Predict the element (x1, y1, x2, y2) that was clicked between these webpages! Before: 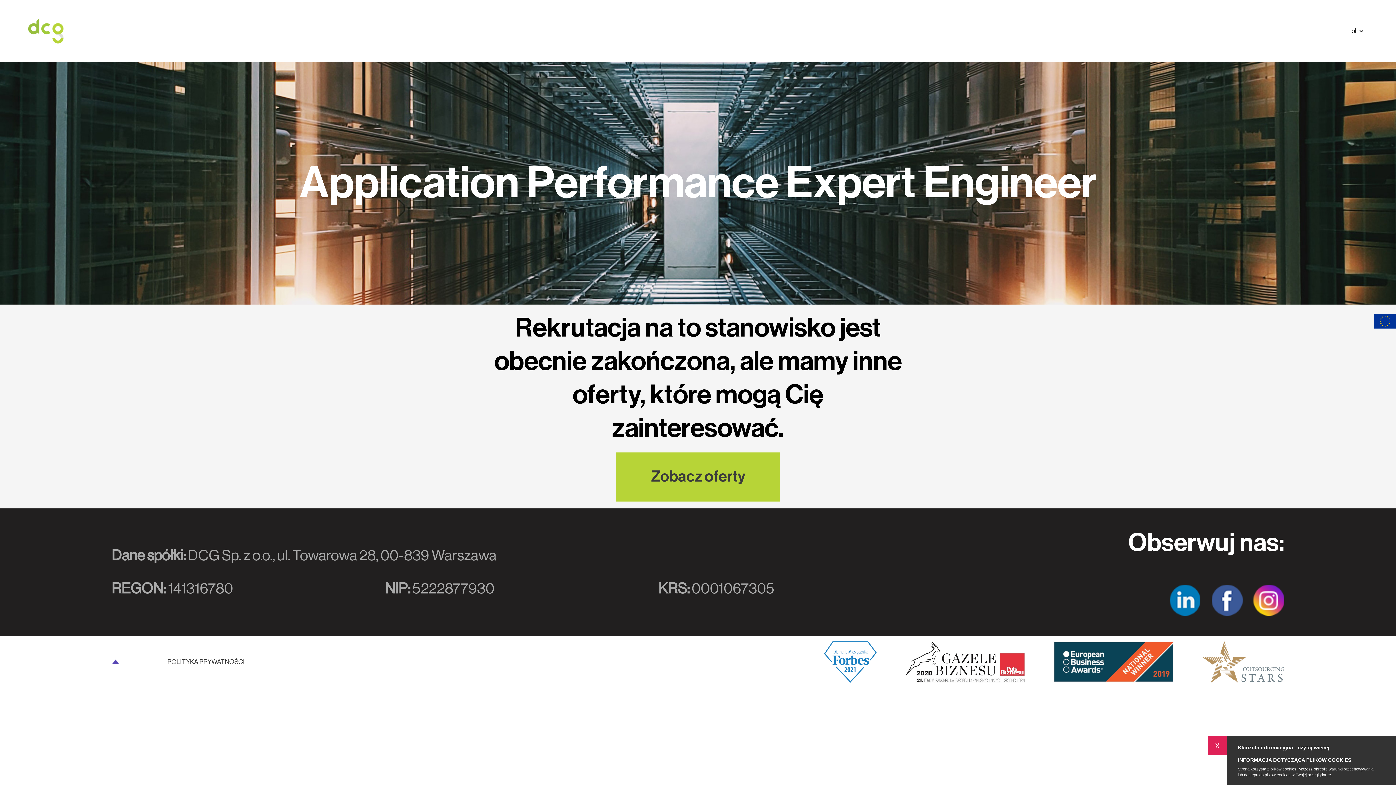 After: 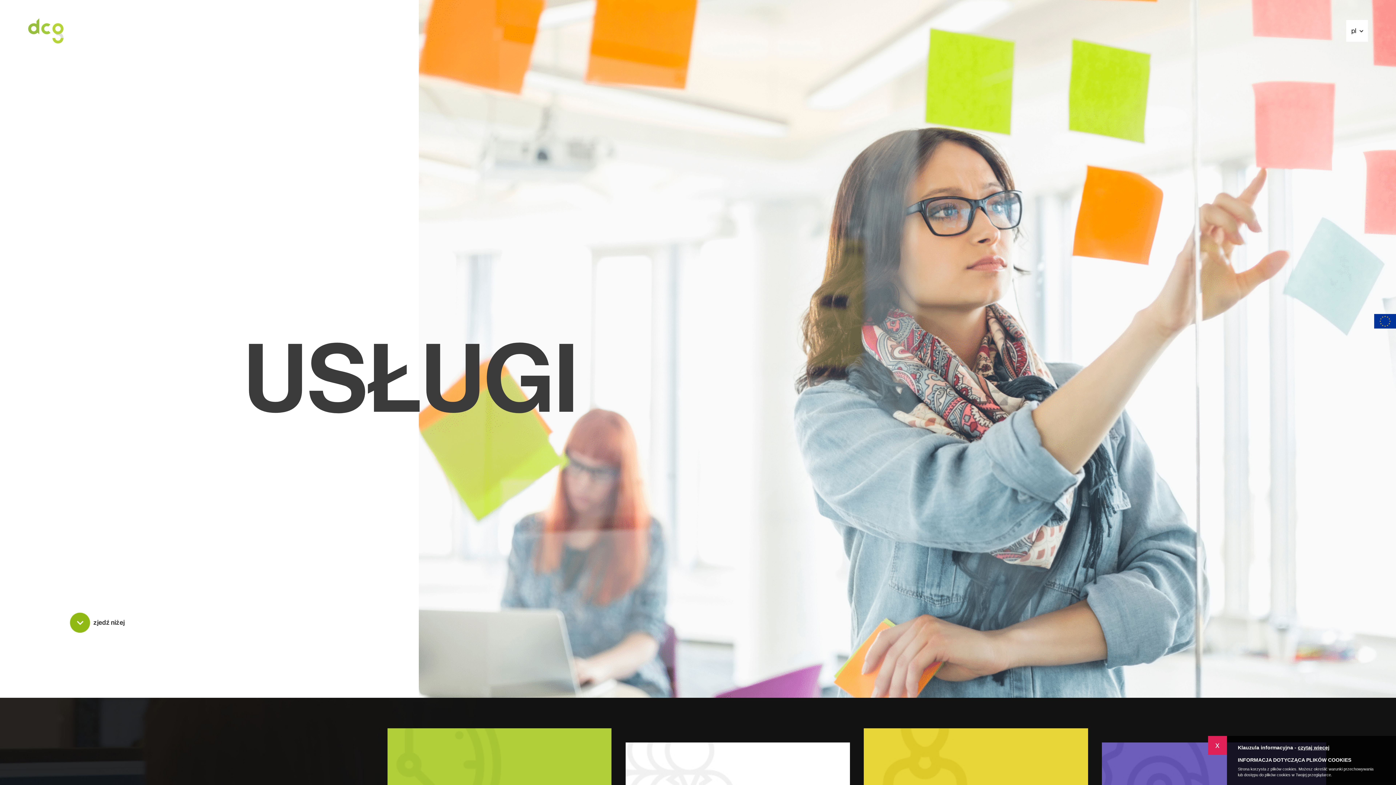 Action: label: USŁUGI bbox: (578, 24, 597, 32)